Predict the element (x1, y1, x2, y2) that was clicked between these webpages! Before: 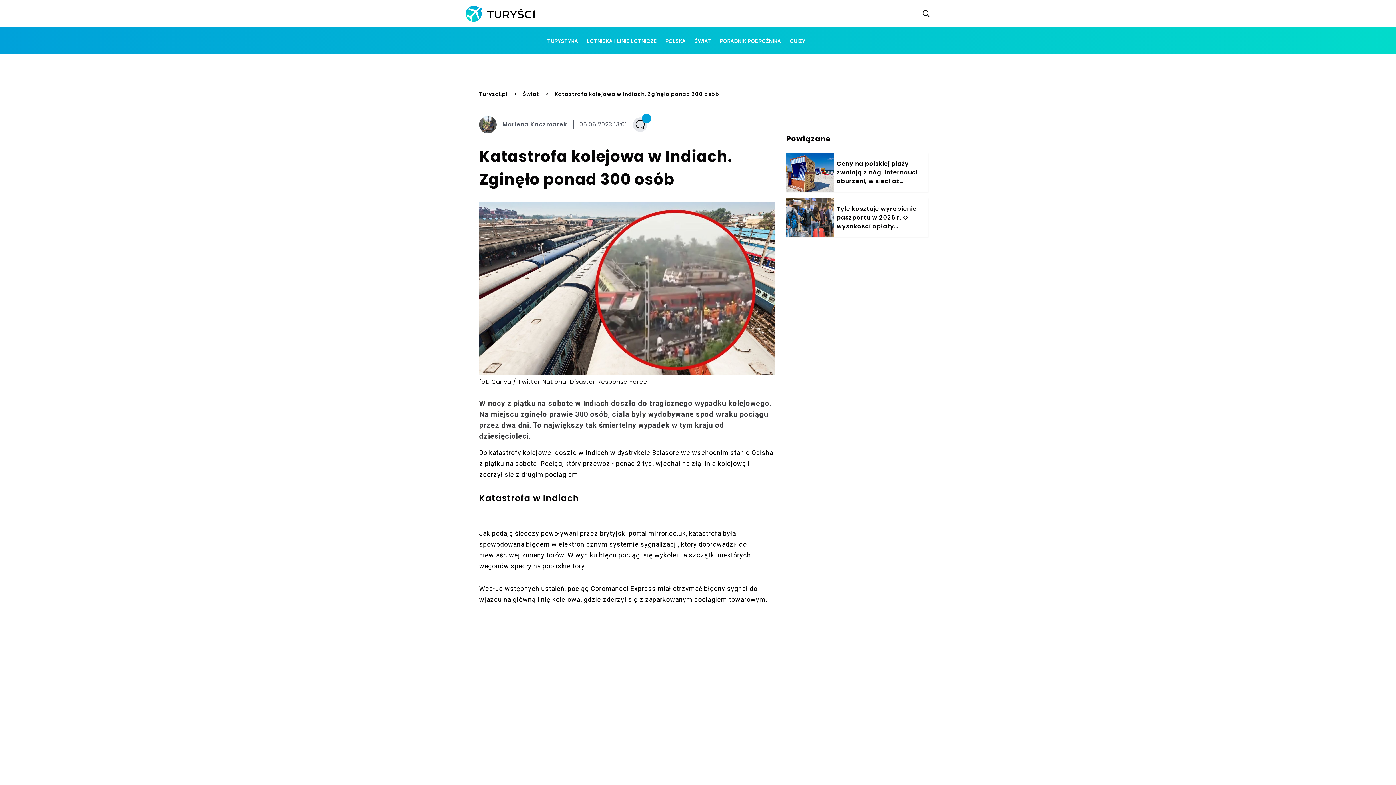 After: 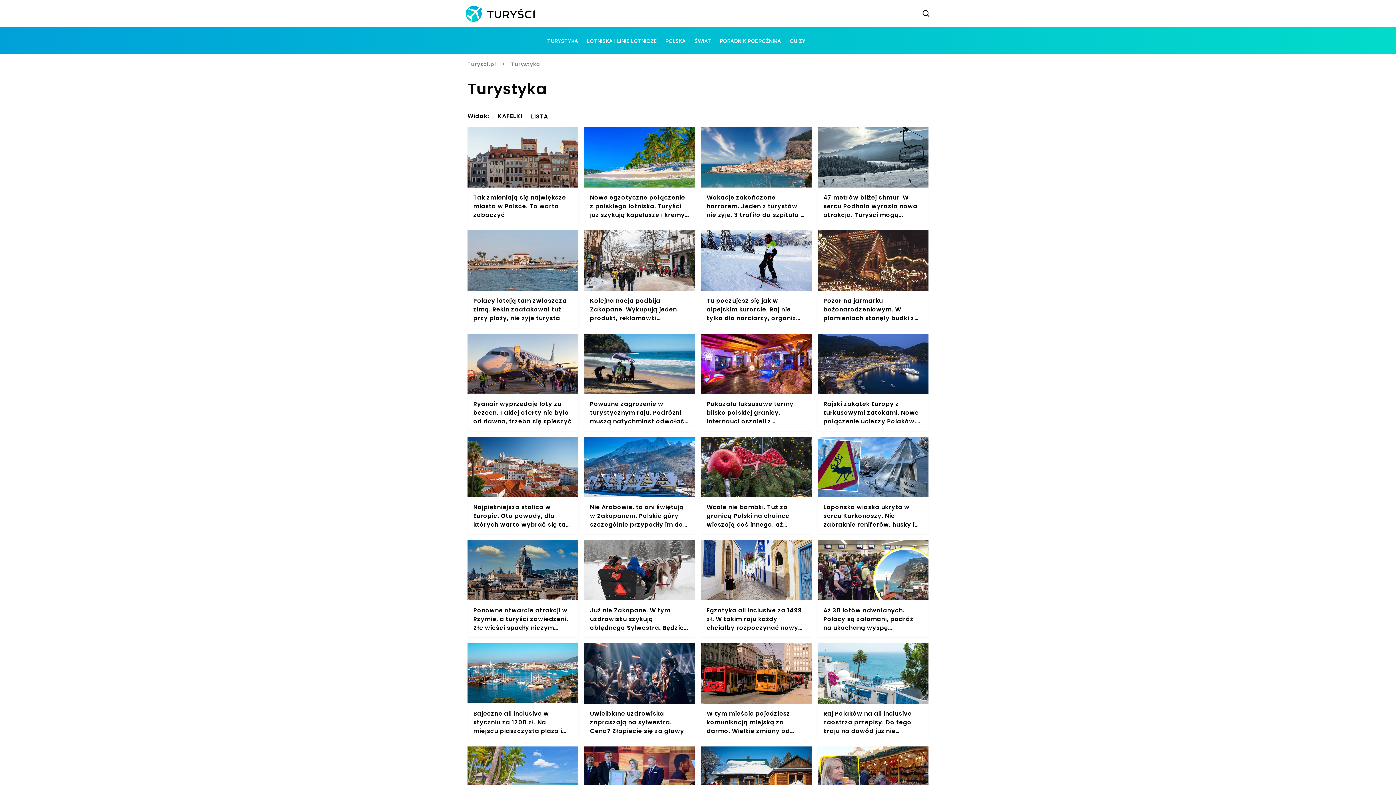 Action: bbox: (543, 36, 582, 44) label: TURYSTYKA